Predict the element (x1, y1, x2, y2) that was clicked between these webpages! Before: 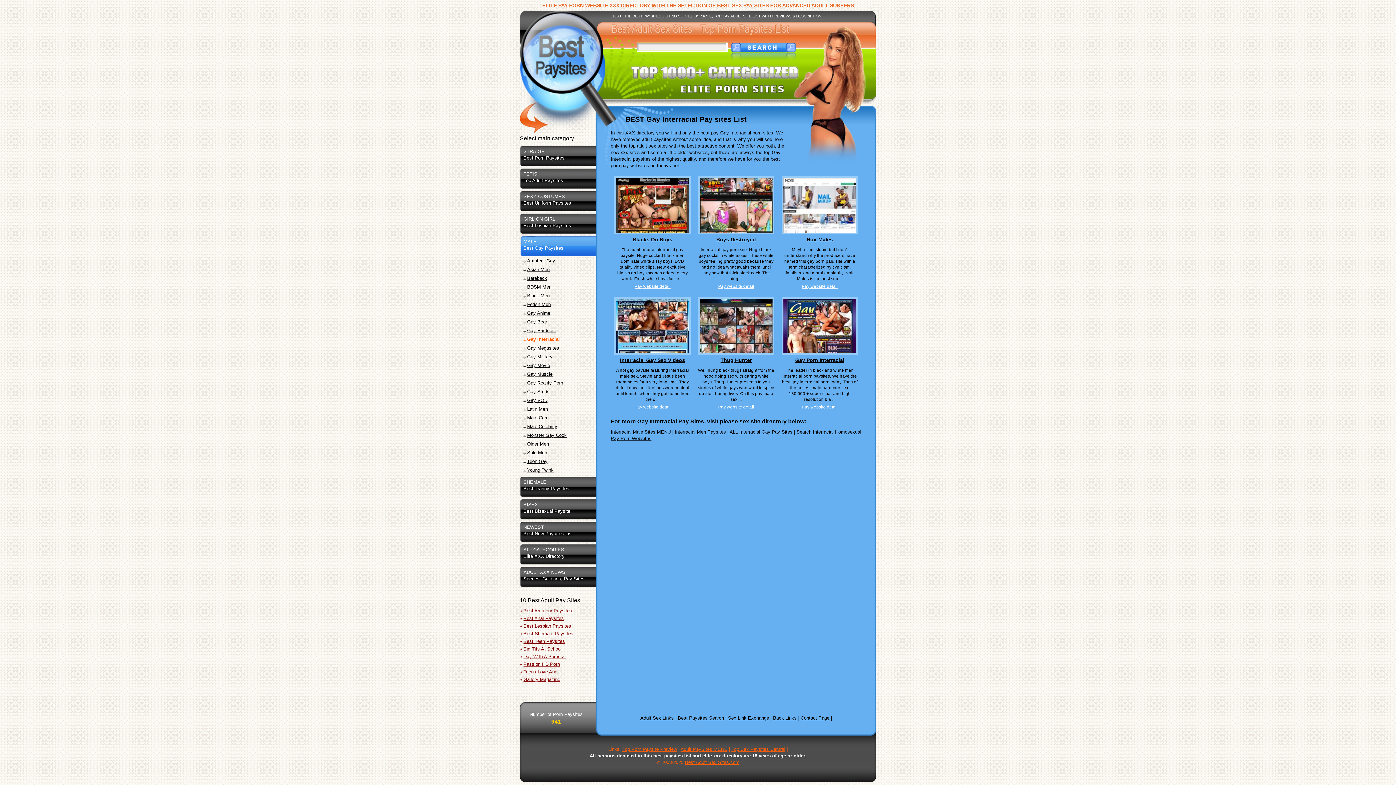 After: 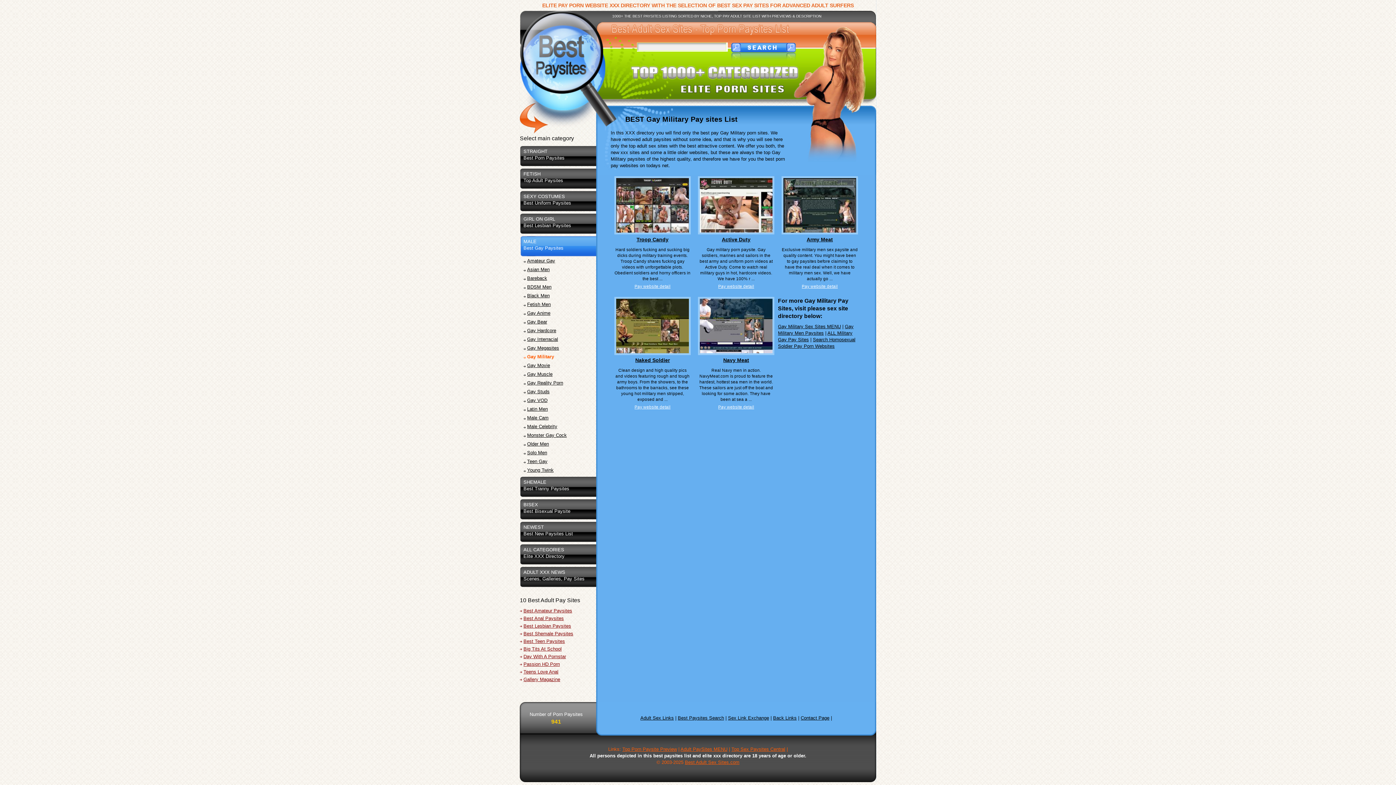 Action: bbox: (523, 352, 592, 361) label: Gay Military